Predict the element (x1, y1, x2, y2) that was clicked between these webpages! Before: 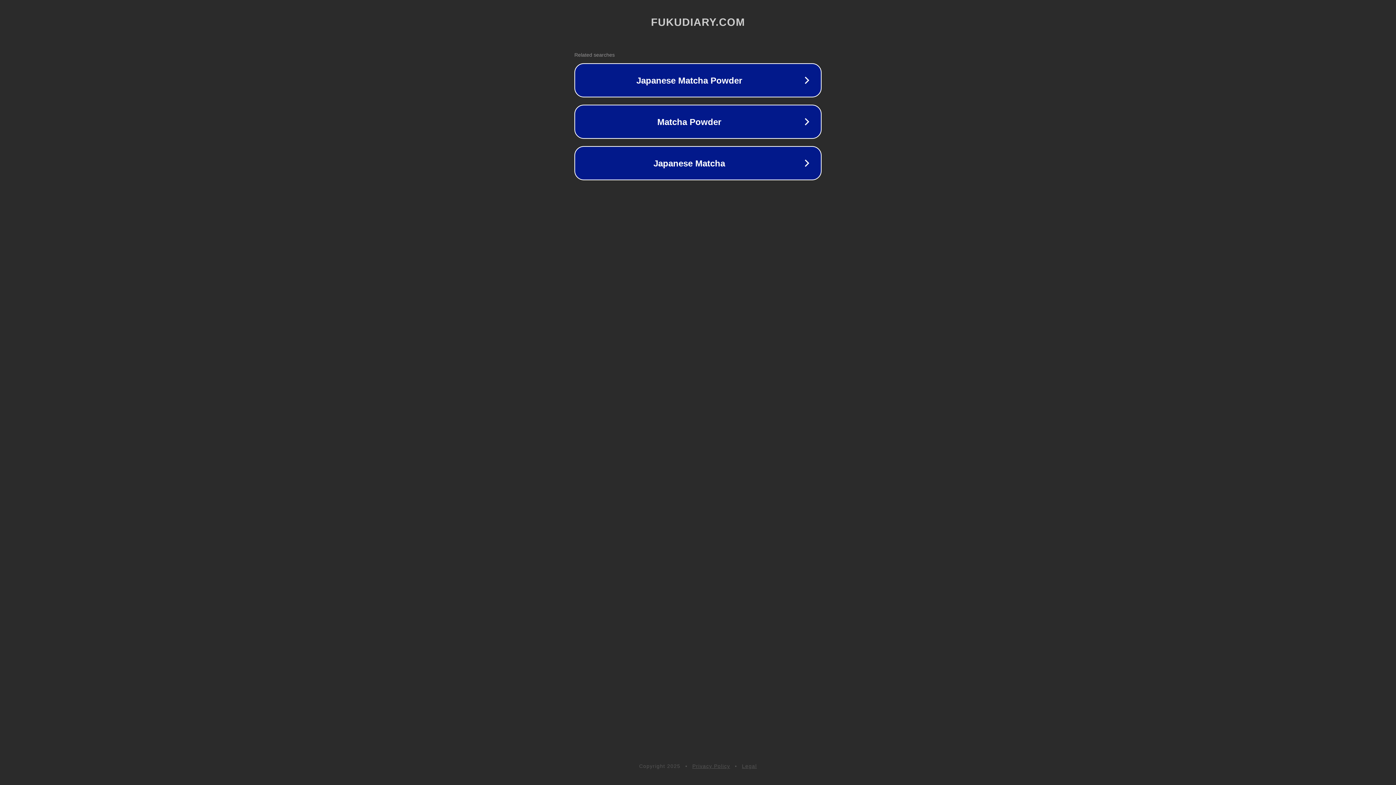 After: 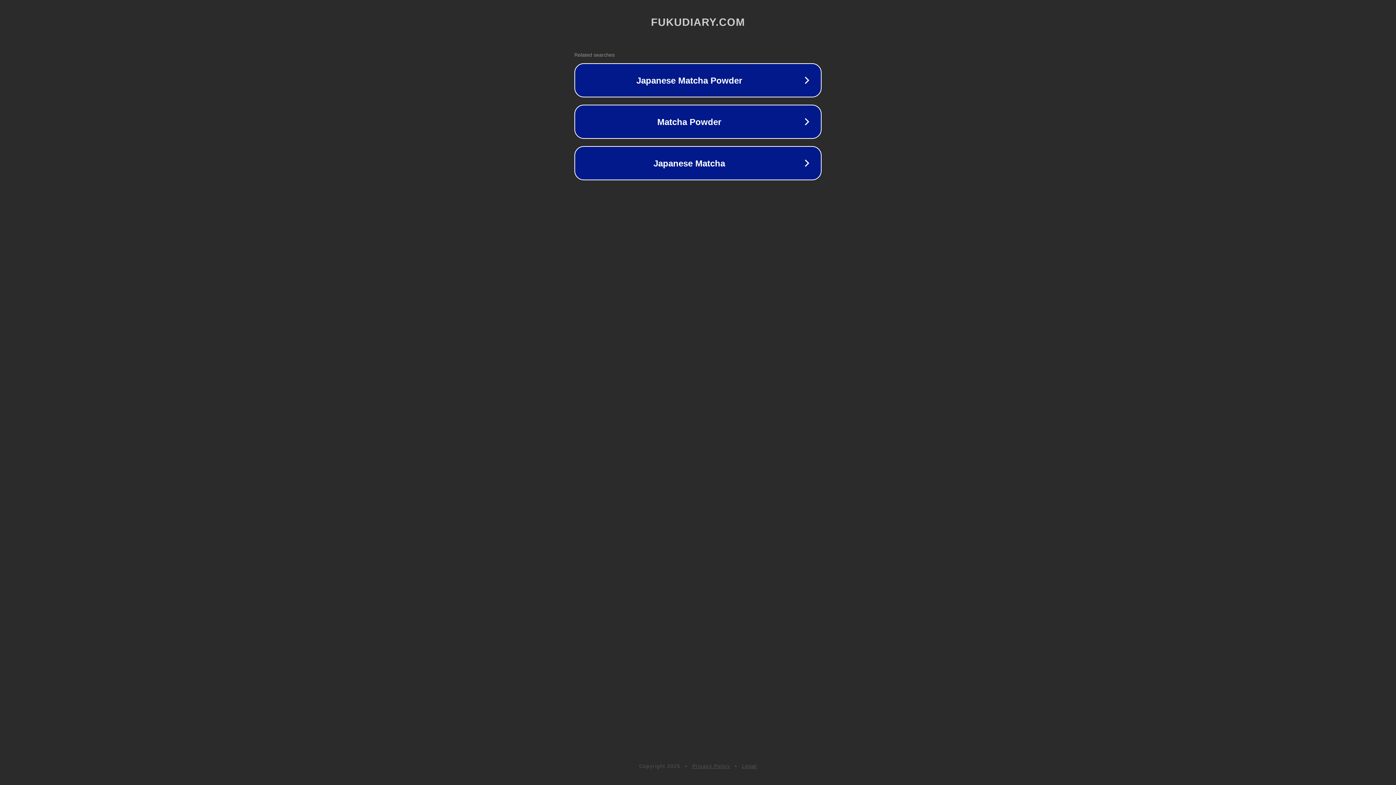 Action: bbox: (742, 763, 757, 769) label: Legal